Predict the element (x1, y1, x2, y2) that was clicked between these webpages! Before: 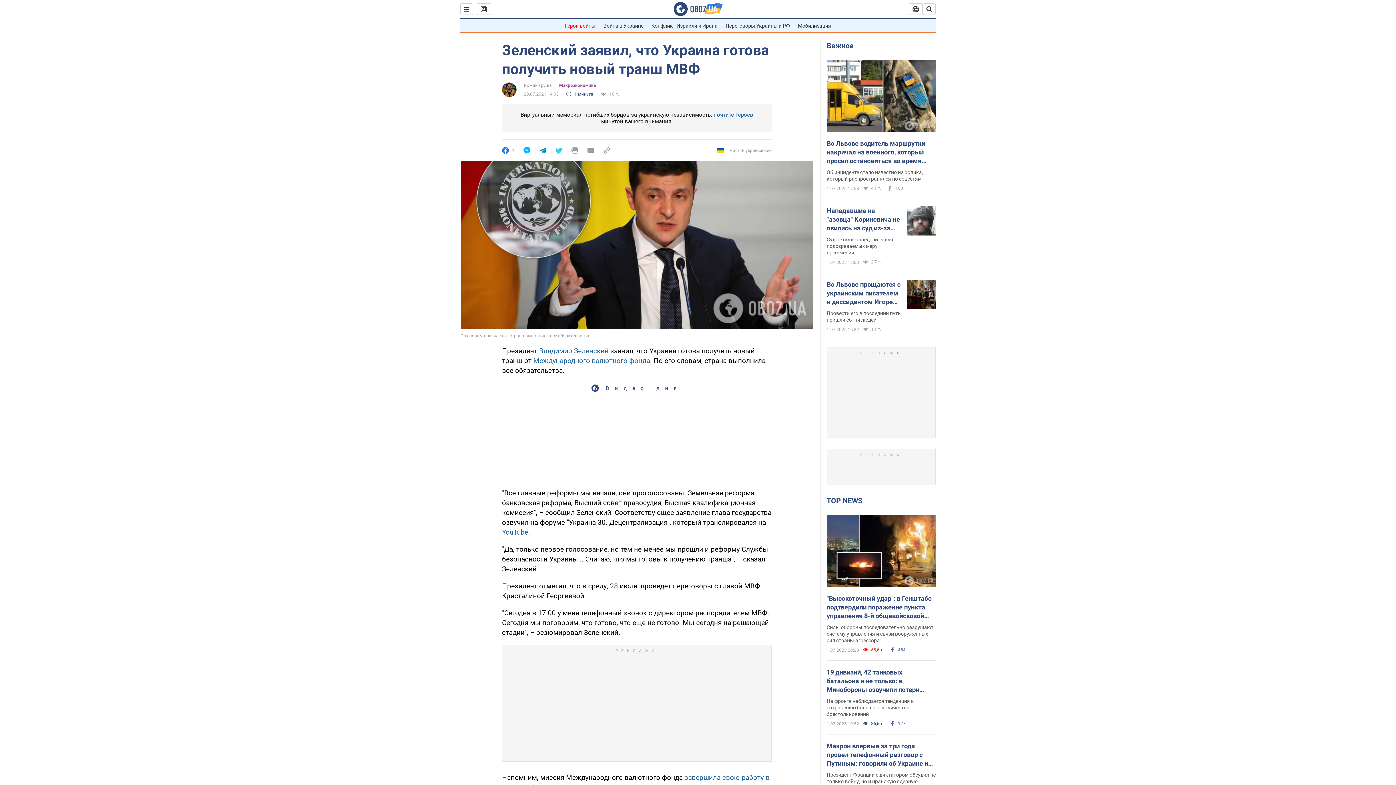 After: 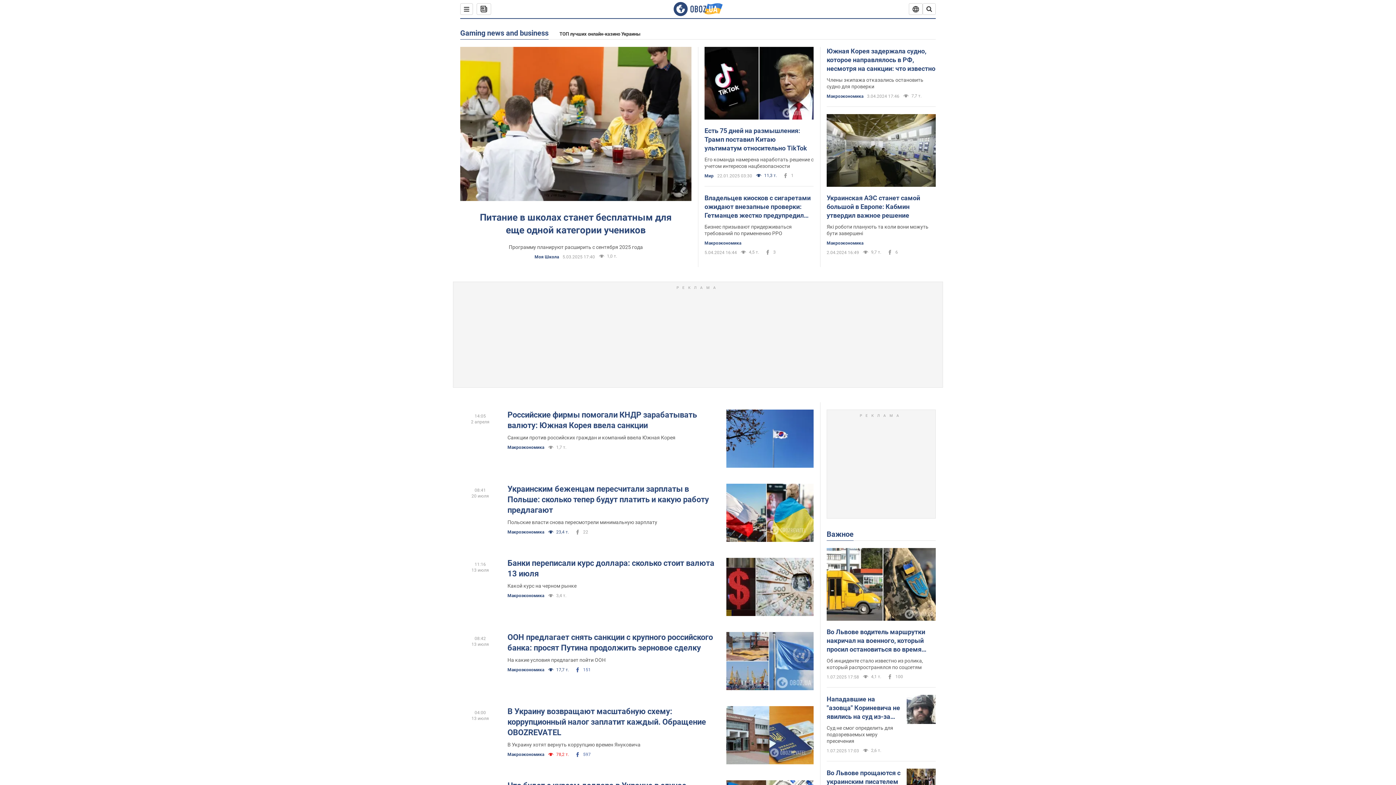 Action: bbox: (559, 82, 596, 88) label: Mакроэкономика